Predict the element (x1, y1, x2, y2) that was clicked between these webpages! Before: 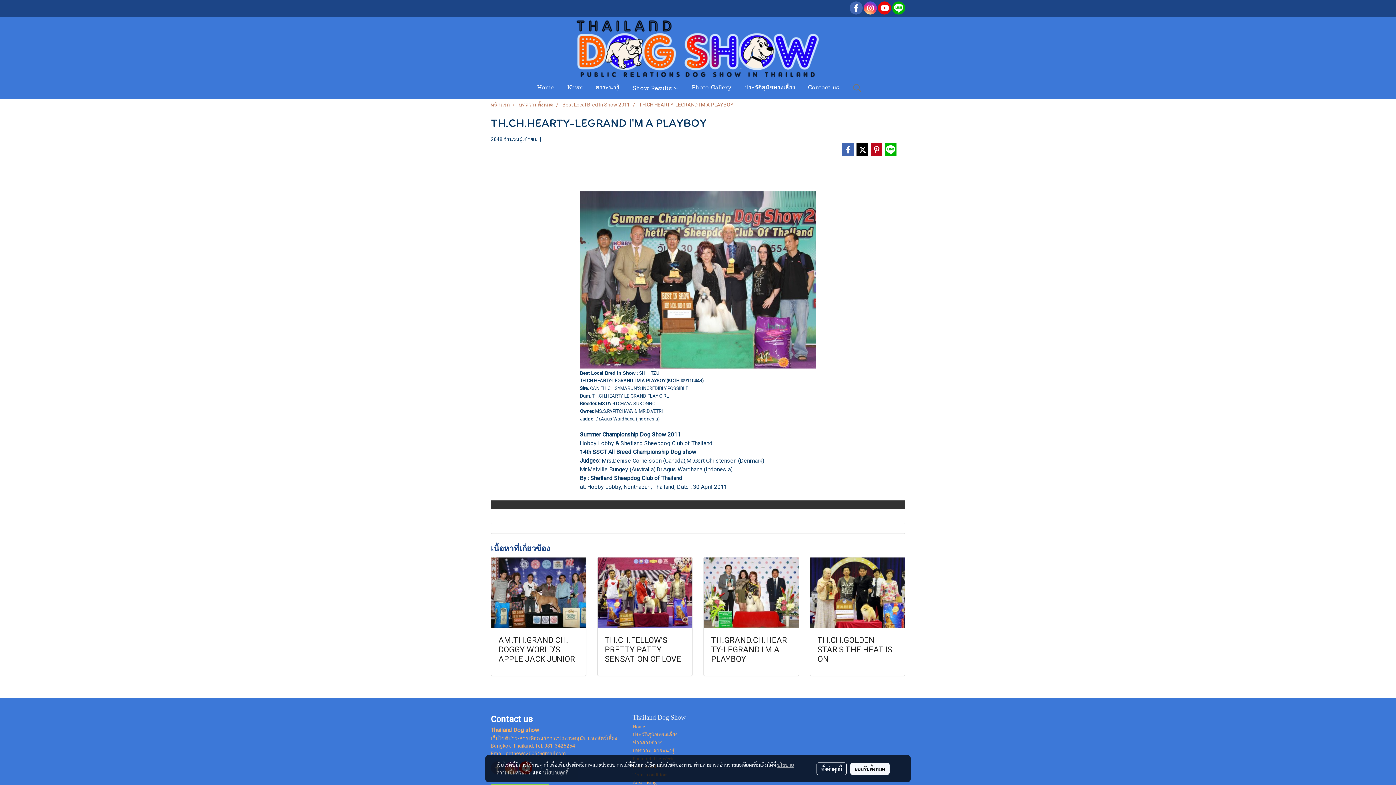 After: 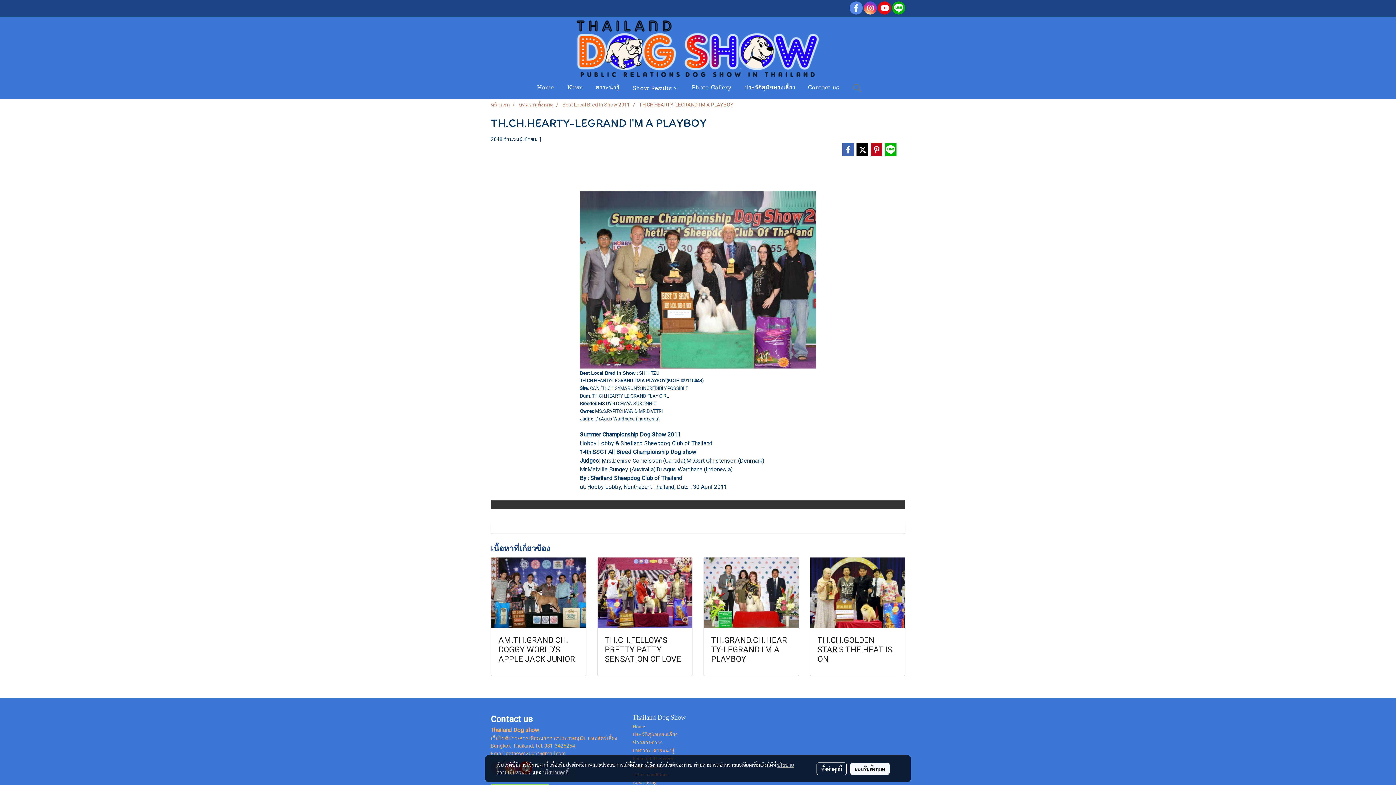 Action: bbox: (849, 1, 862, 14)